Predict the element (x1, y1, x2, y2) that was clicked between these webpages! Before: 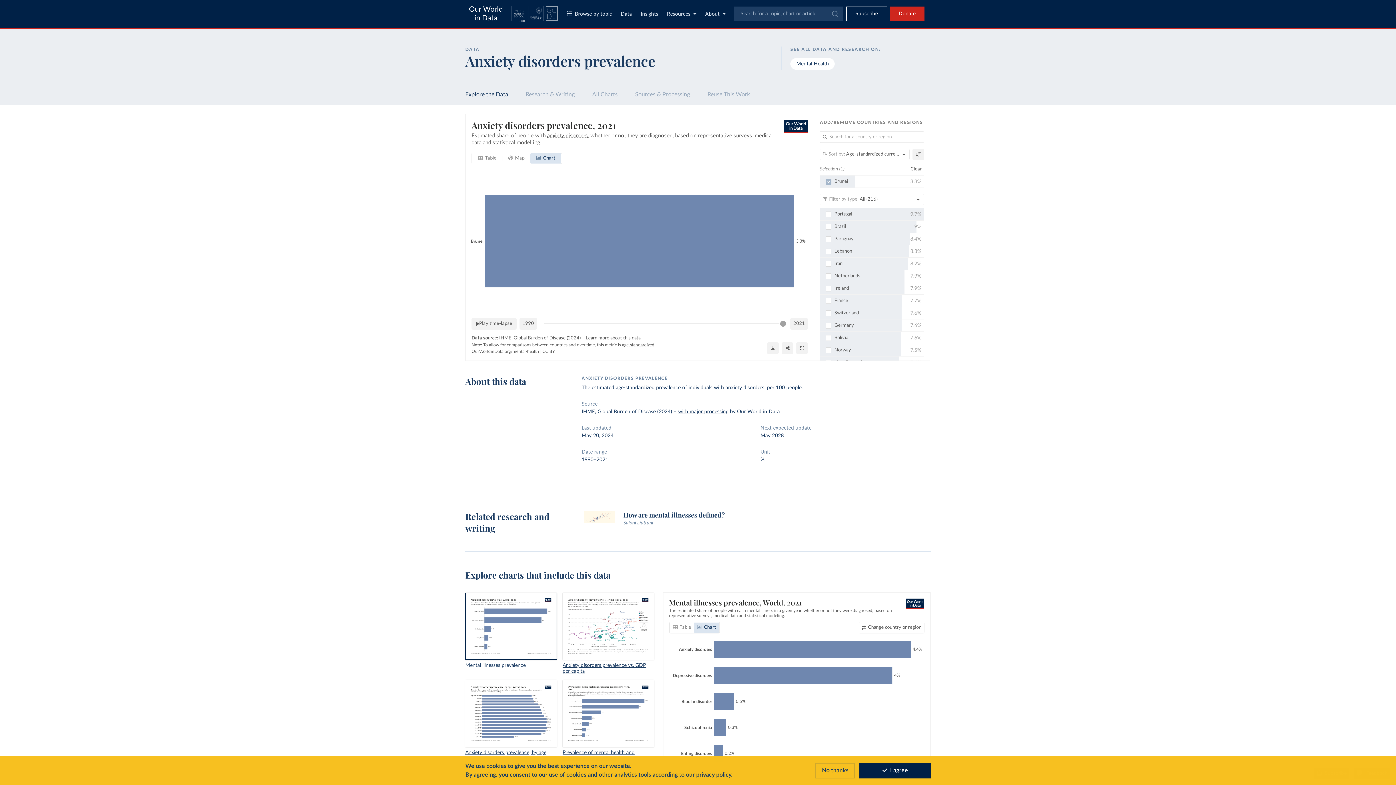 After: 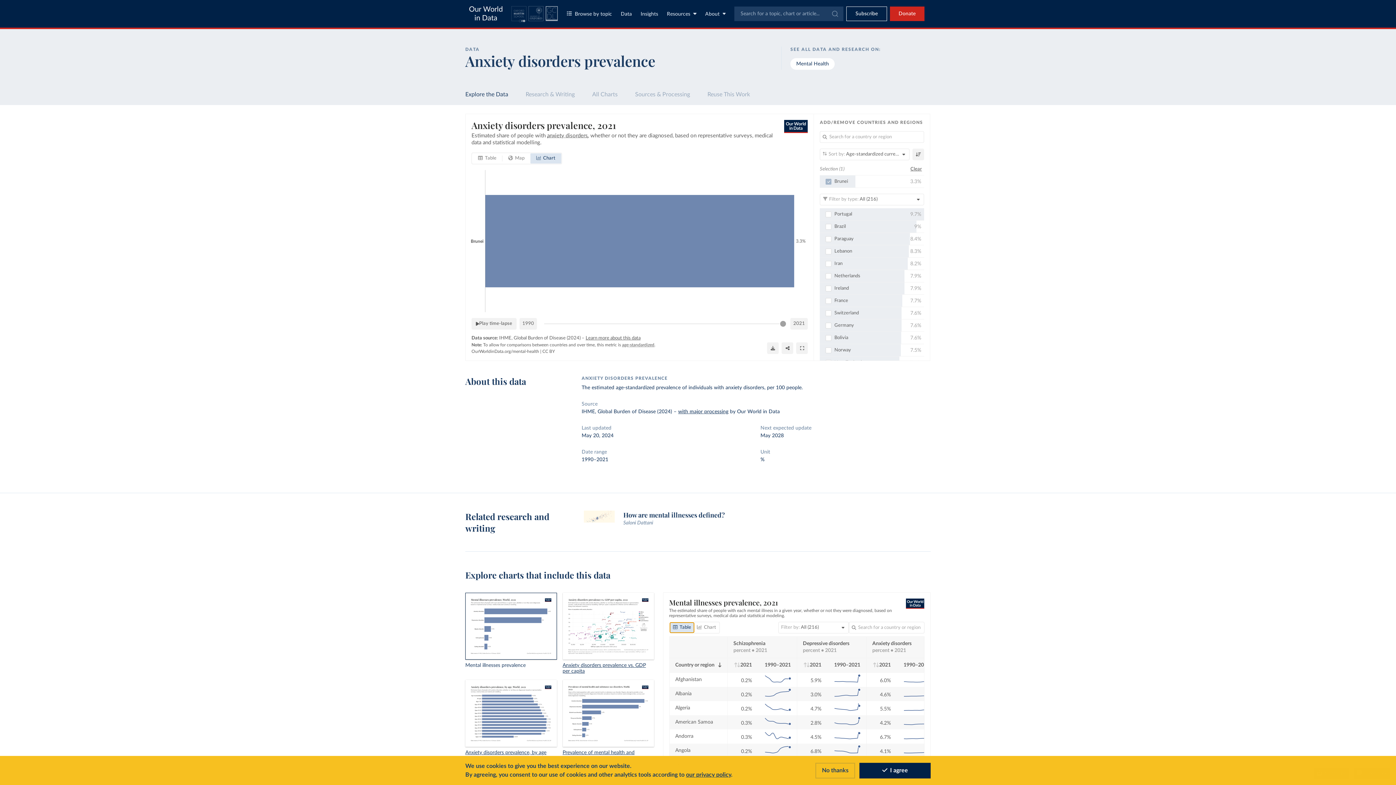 Action: label: Table bbox: (670, 622, 694, 633)